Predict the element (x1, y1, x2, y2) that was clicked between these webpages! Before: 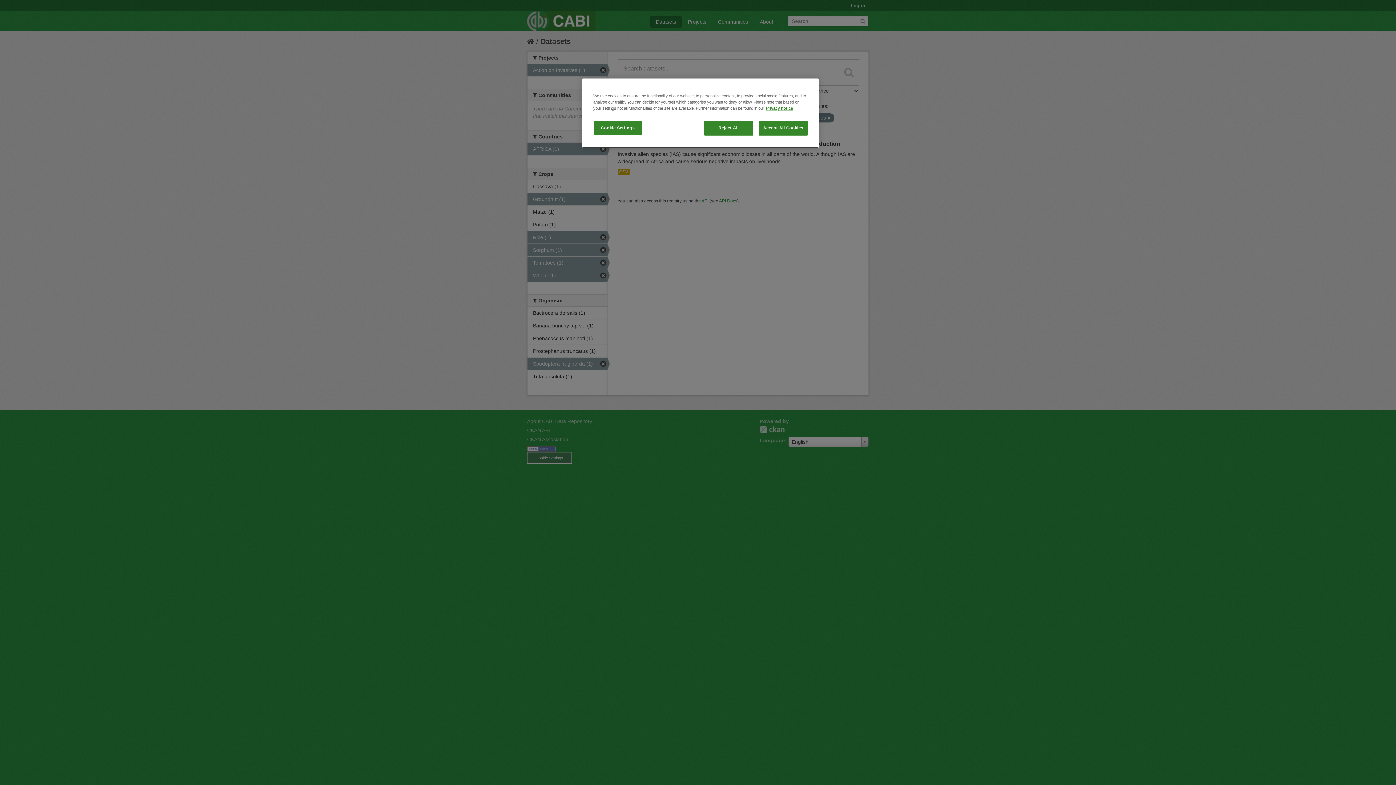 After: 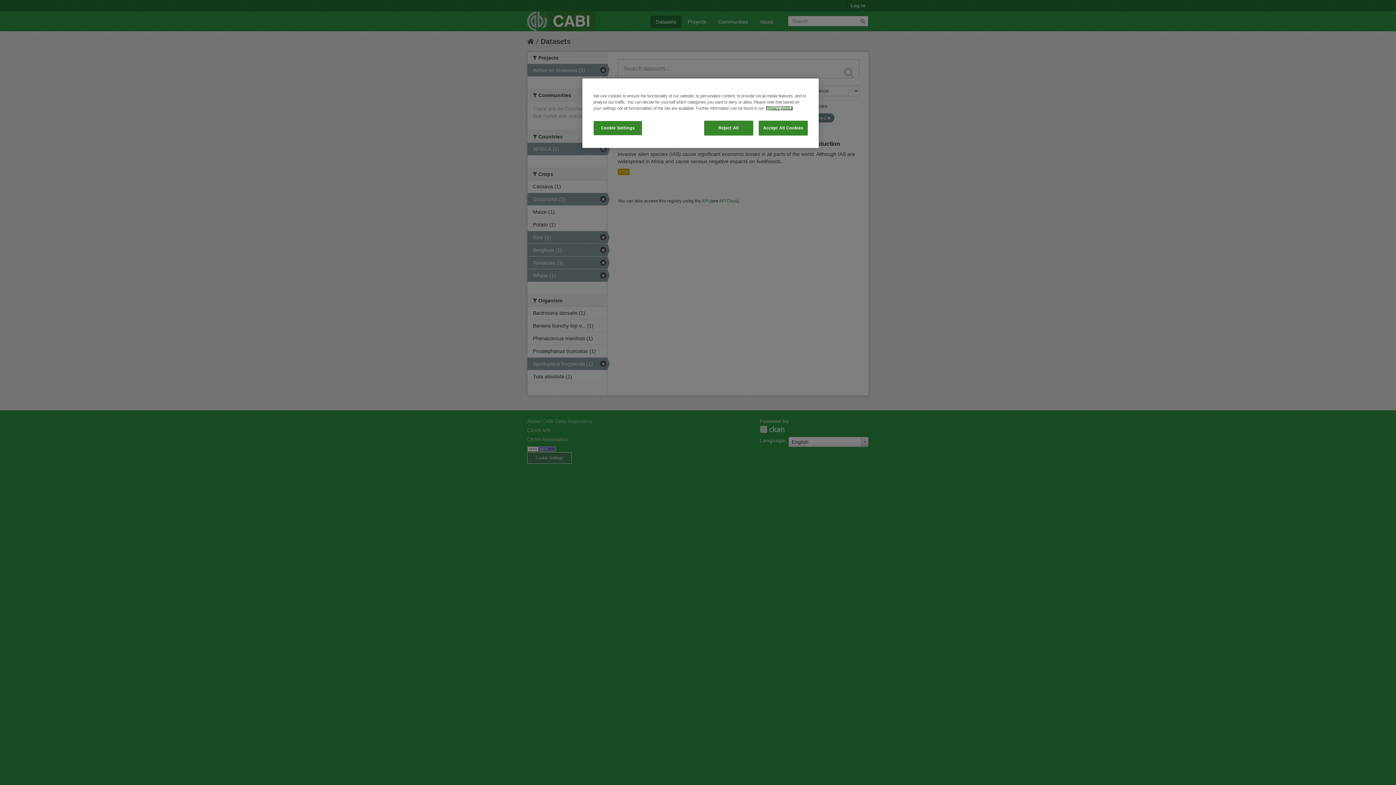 Action: label: More information about your privacy, opens in a new tab bbox: (766, 106, 793, 110)